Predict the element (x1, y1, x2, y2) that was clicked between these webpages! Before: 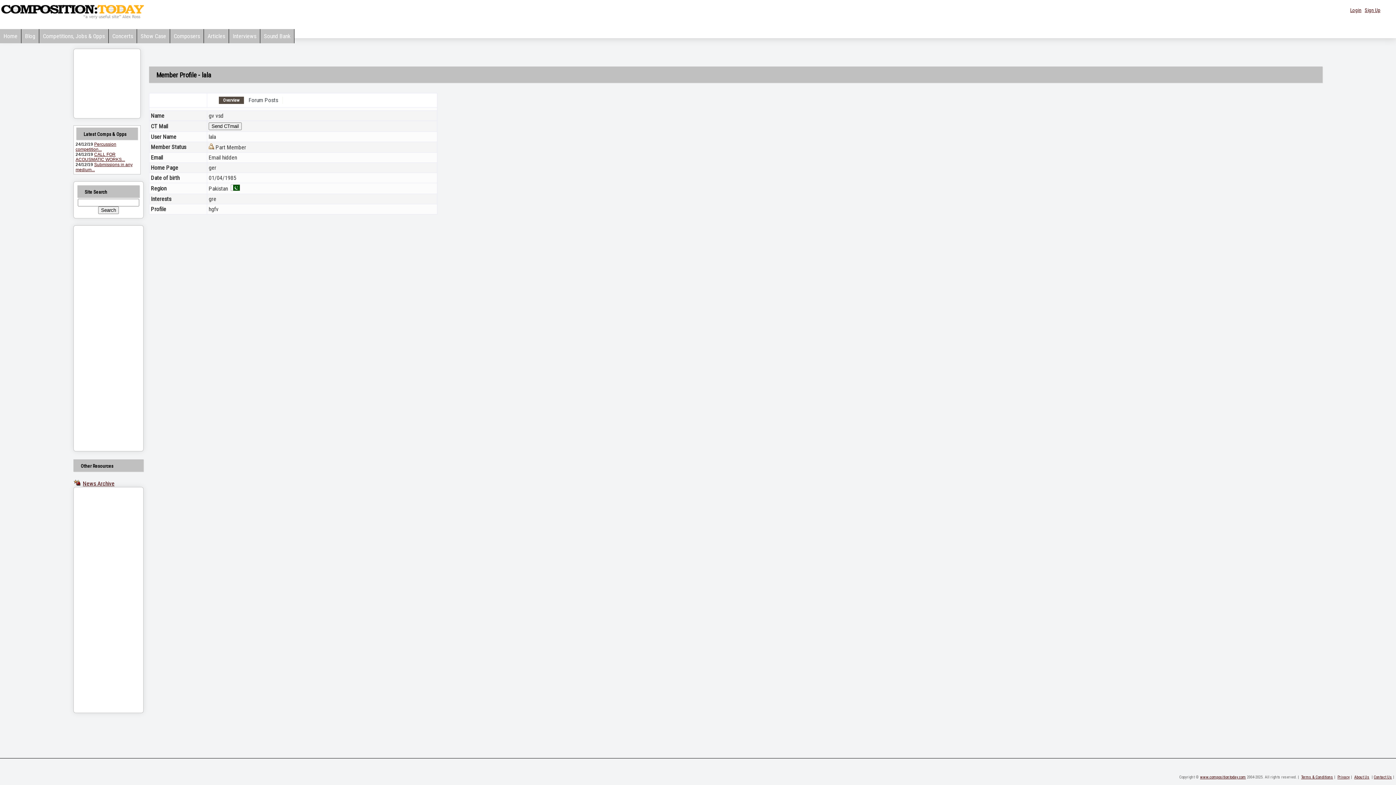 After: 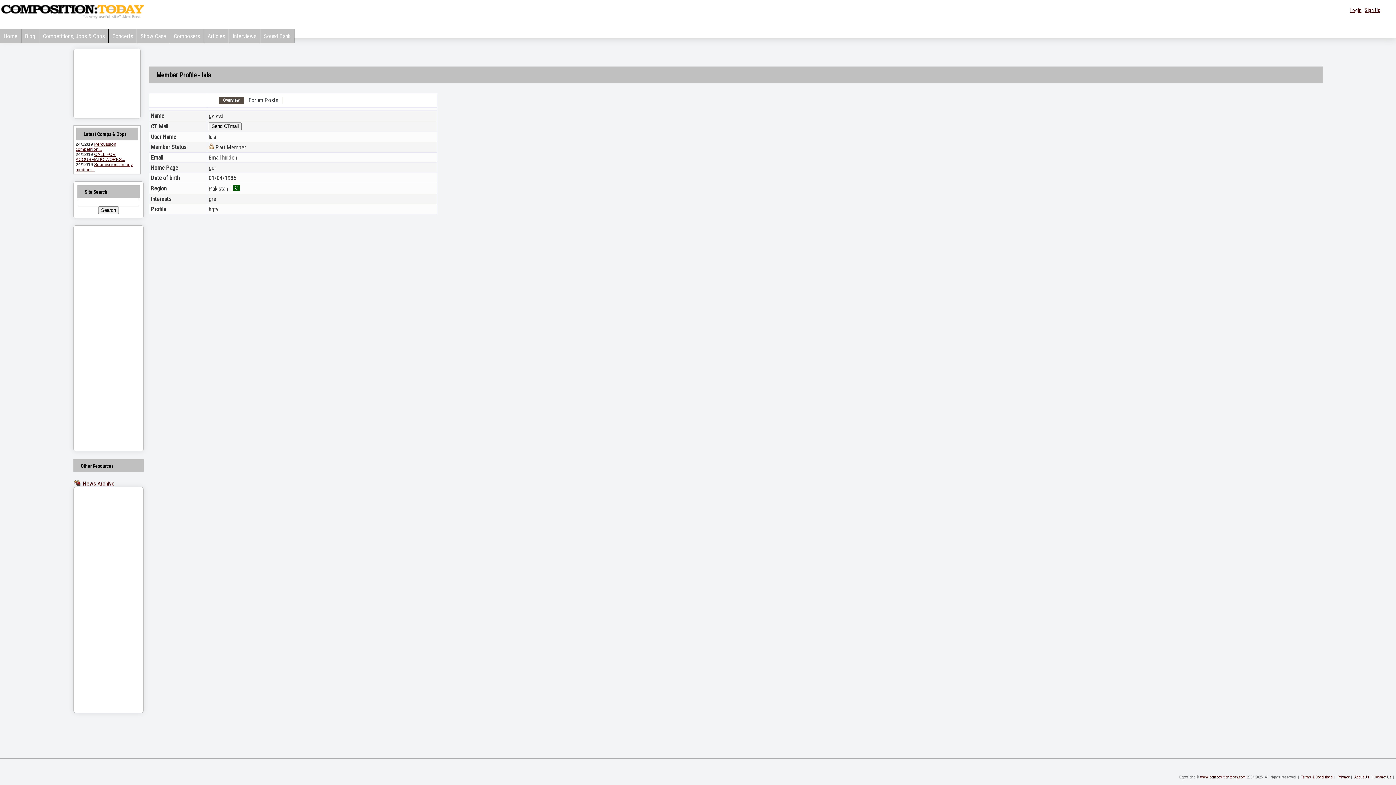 Action: bbox: (218, 96, 244, 104) label: Overview